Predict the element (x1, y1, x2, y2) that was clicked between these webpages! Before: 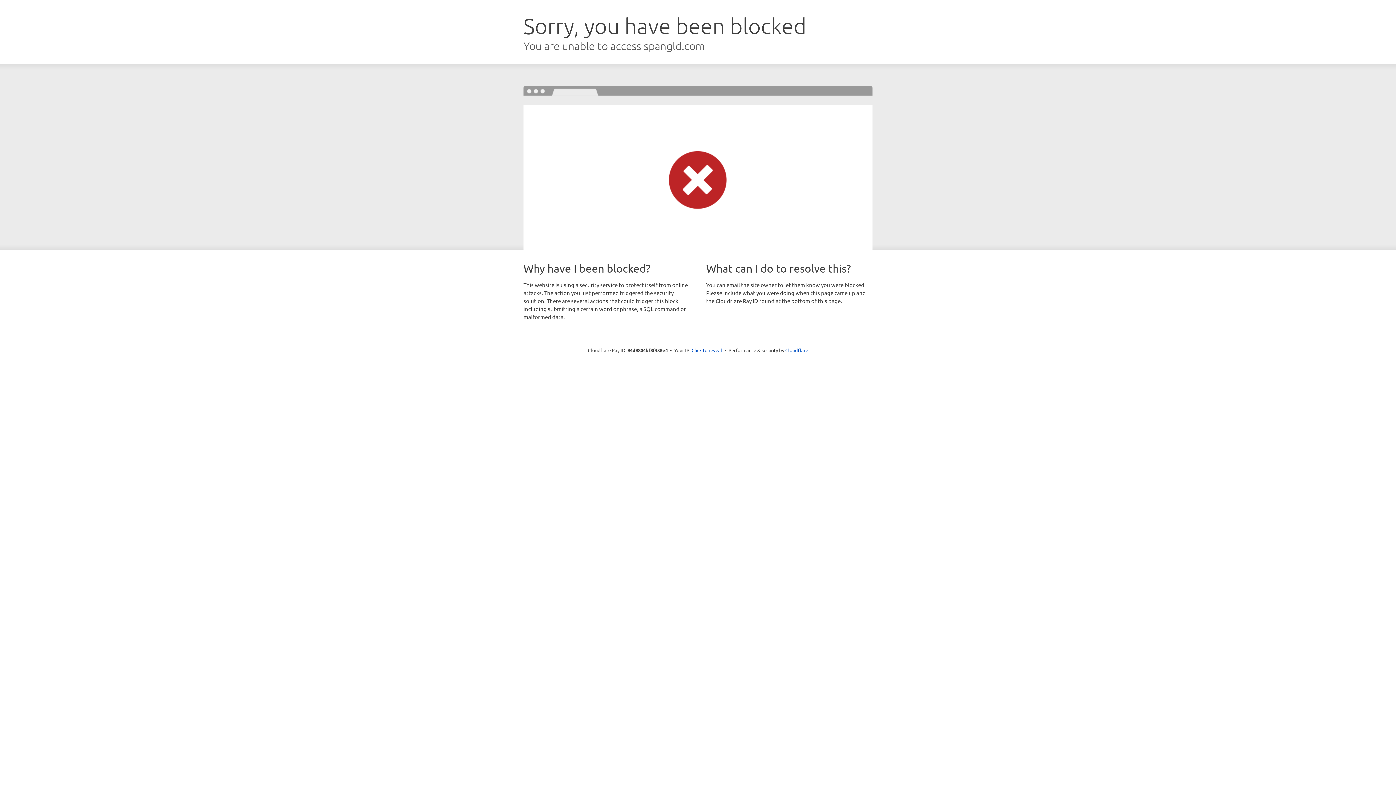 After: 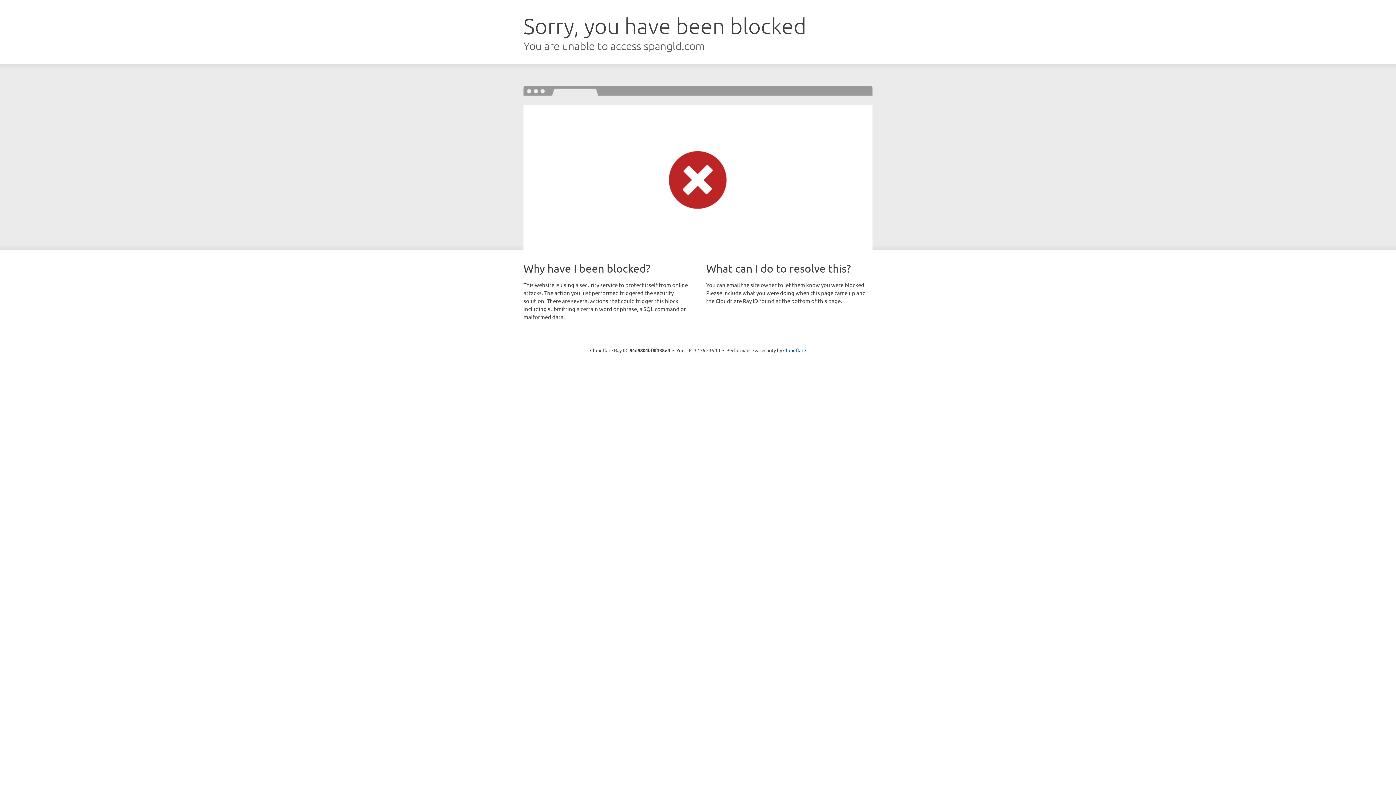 Action: bbox: (691, 346, 722, 353) label: Click to reveal